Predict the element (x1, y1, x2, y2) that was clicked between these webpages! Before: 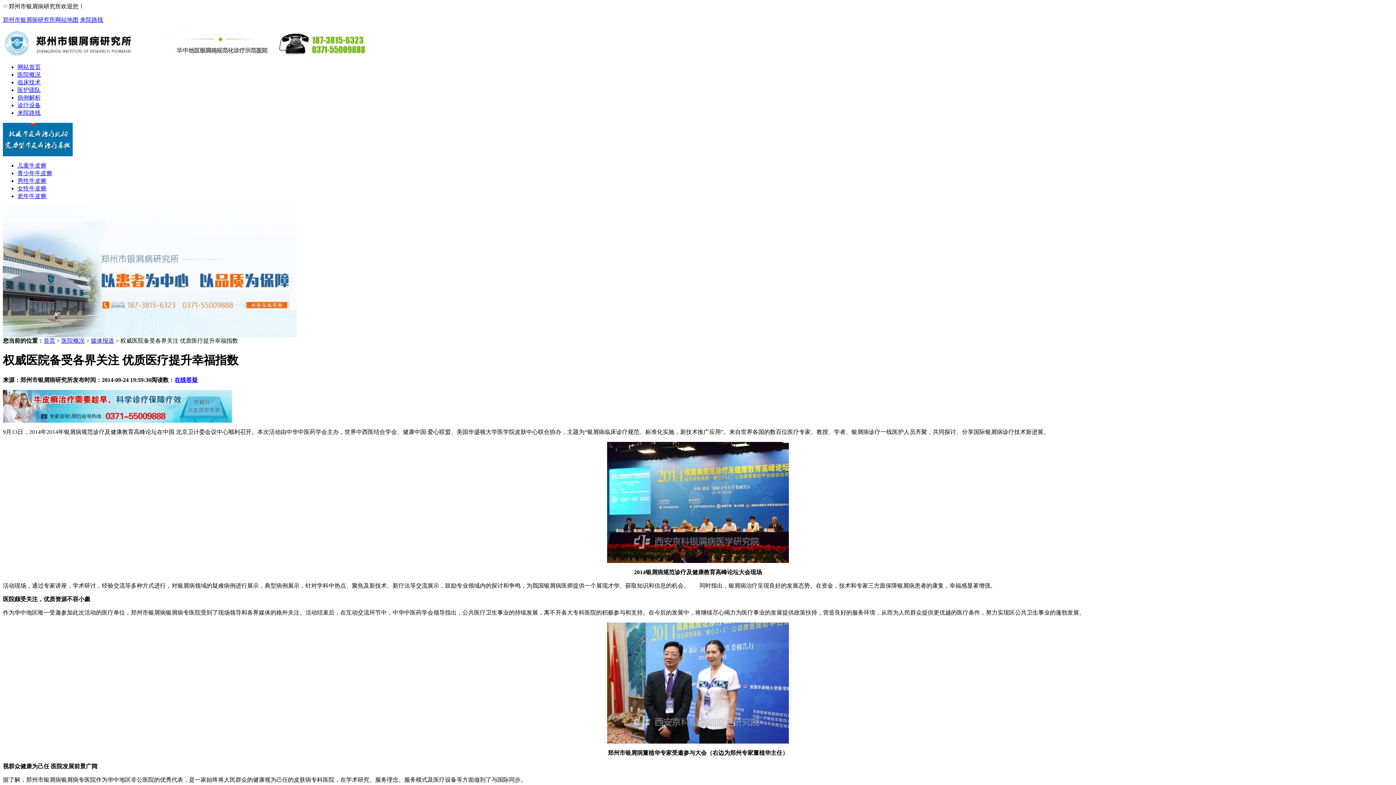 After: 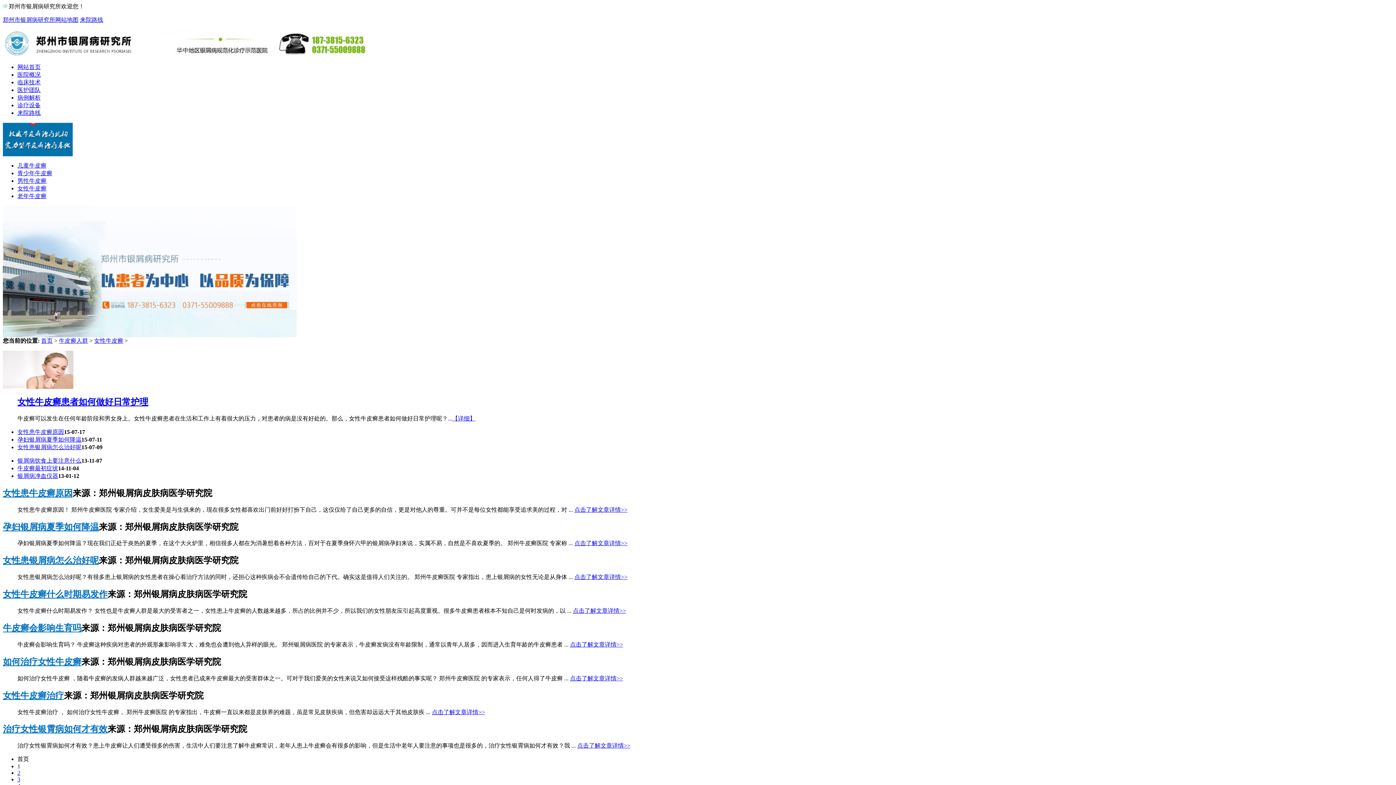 Action: bbox: (17, 185, 46, 191) label: 女性牛皮癣